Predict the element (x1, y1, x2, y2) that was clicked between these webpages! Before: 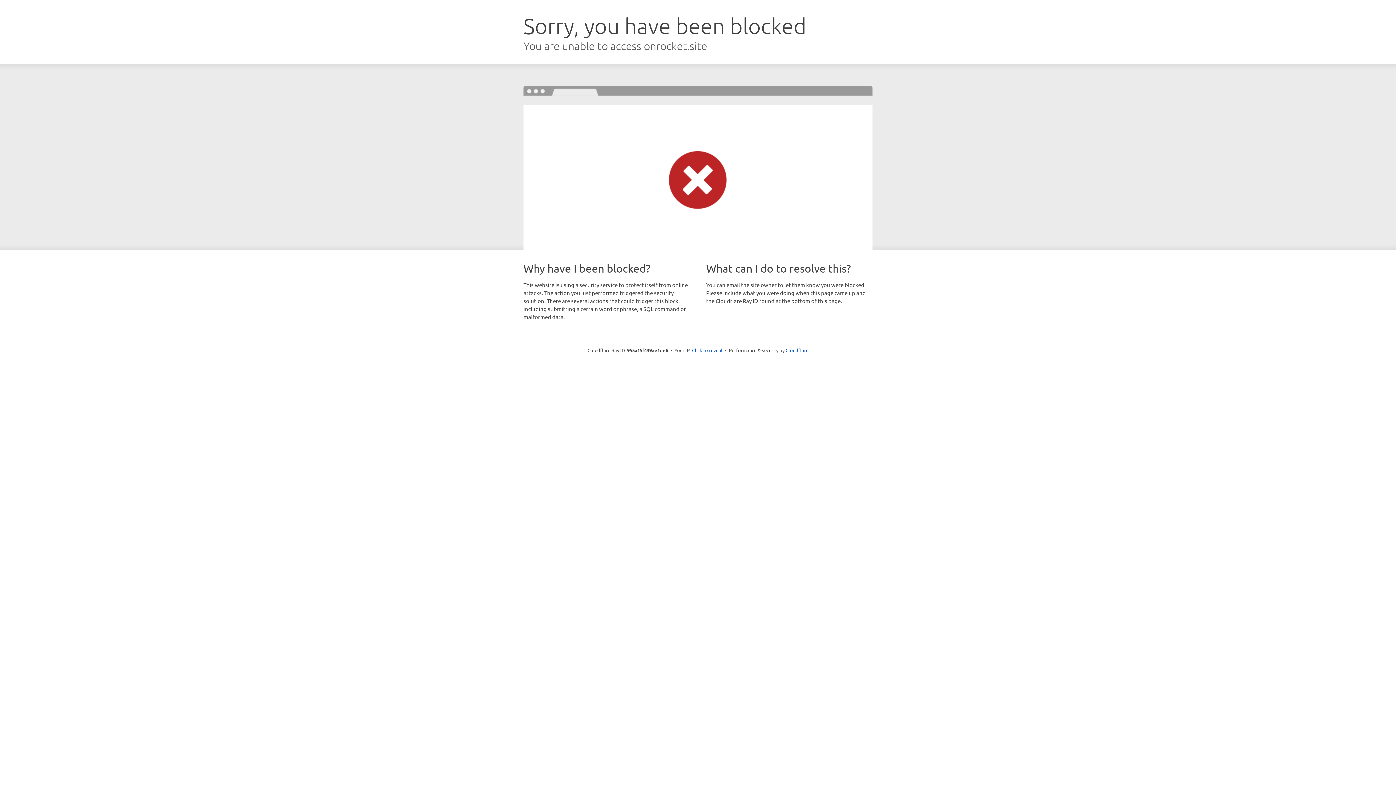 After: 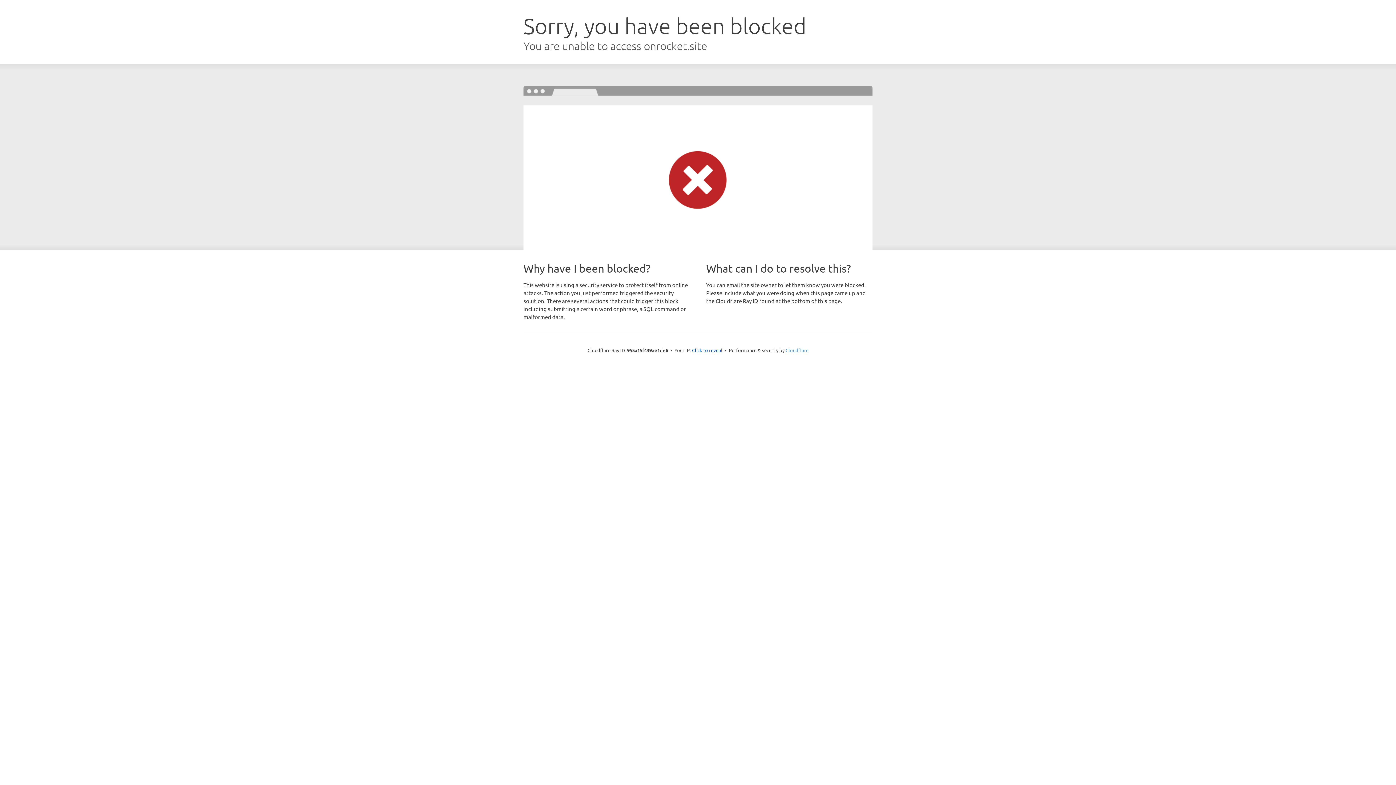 Action: bbox: (785, 347, 808, 353) label: Cloudflare